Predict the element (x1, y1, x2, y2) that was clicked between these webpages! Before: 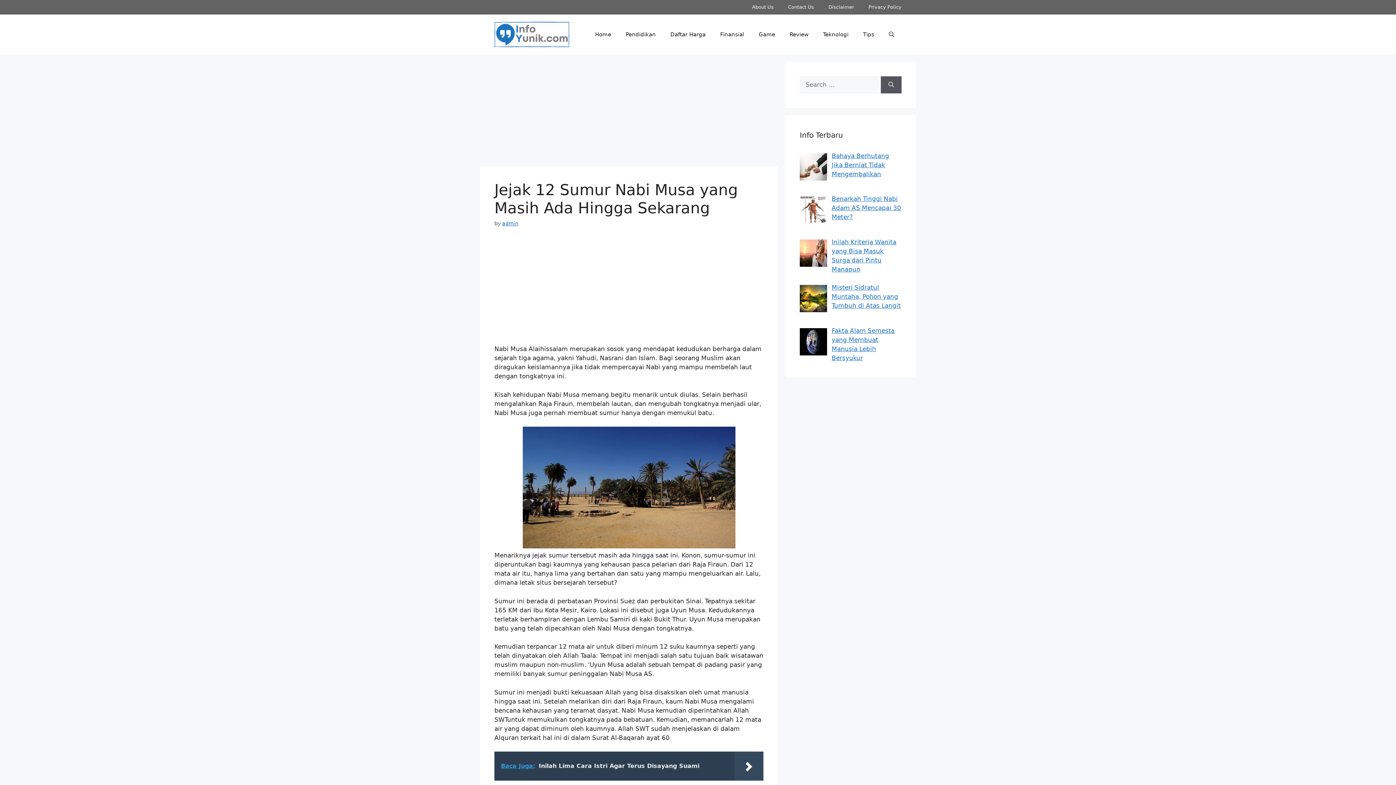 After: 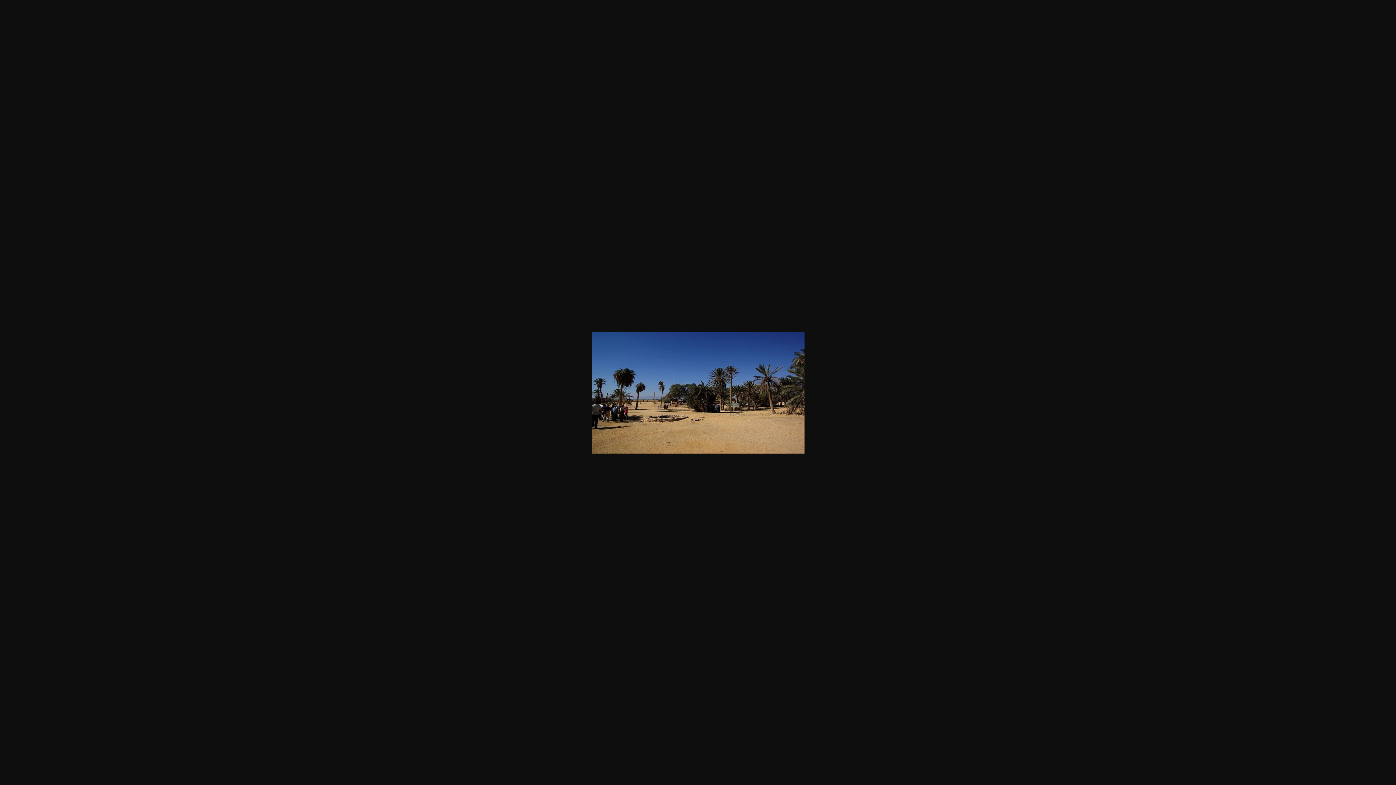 Action: bbox: (522, 542, 735, 550)